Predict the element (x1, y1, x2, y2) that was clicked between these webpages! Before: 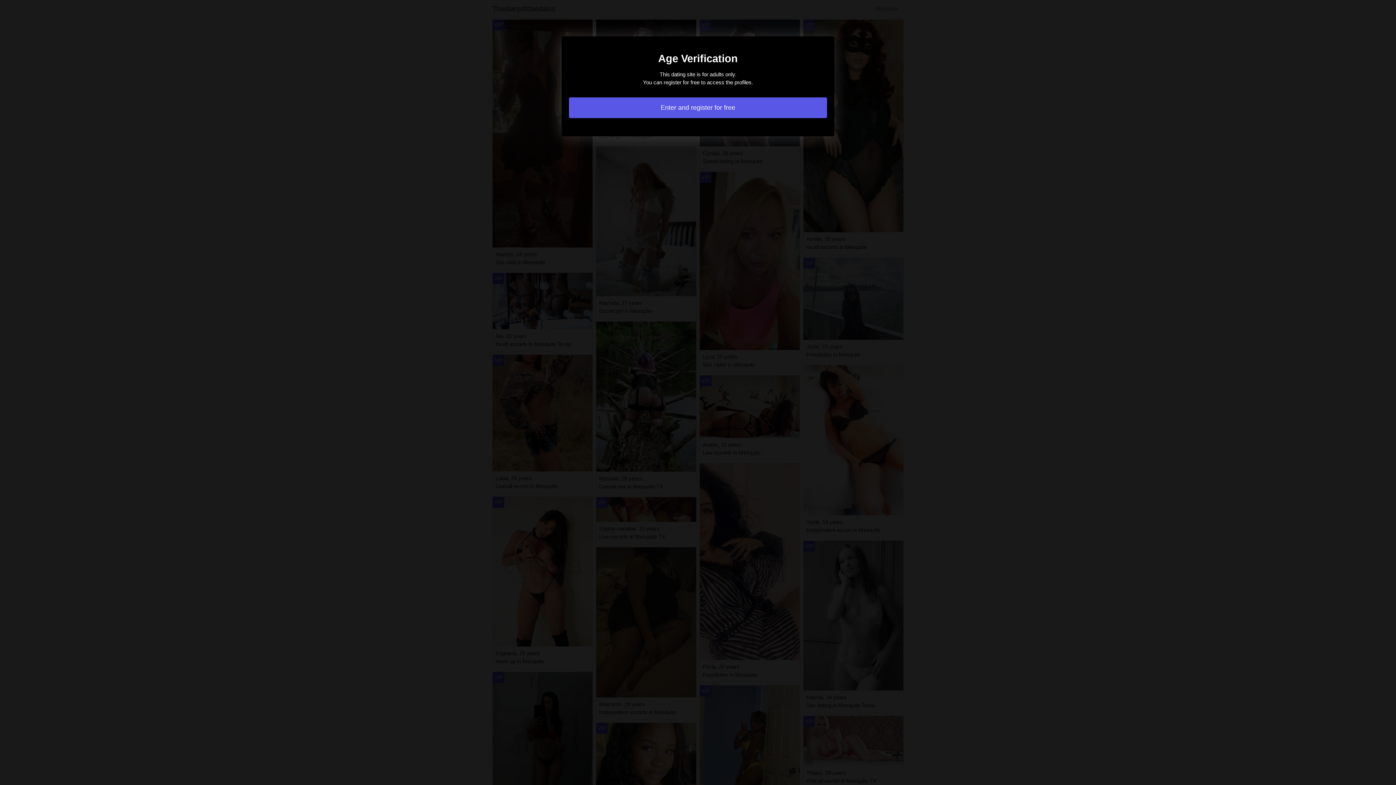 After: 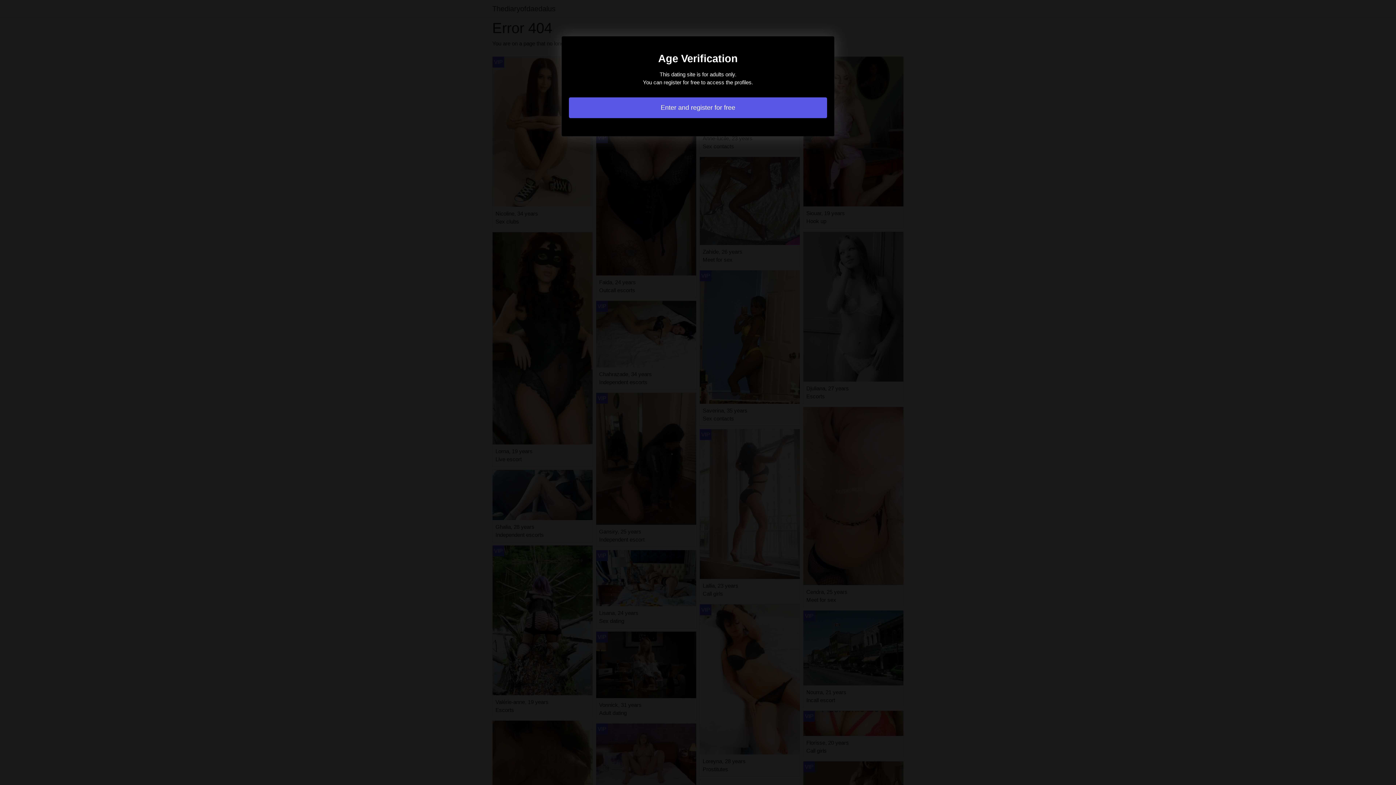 Action: bbox: (569, 97, 827, 118) label: Enter and register for free